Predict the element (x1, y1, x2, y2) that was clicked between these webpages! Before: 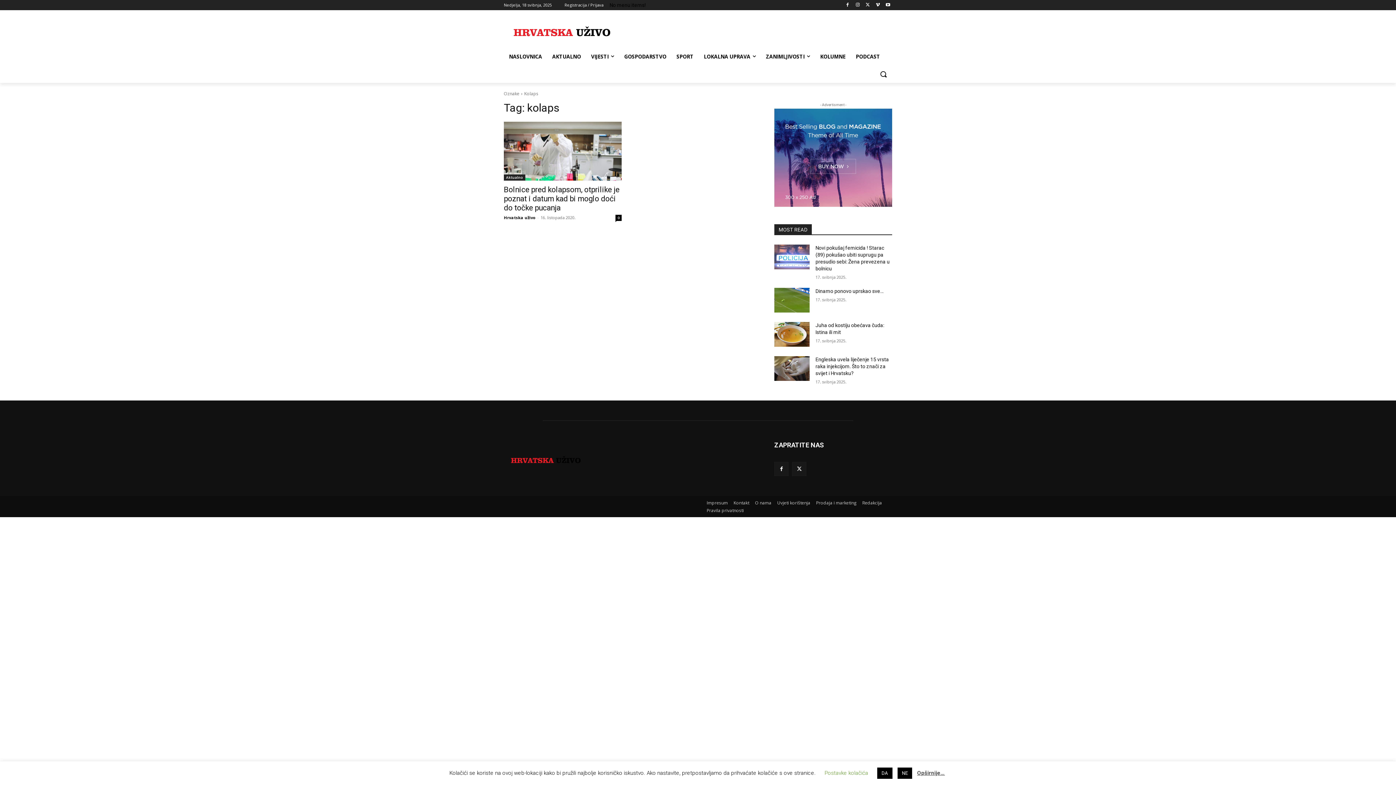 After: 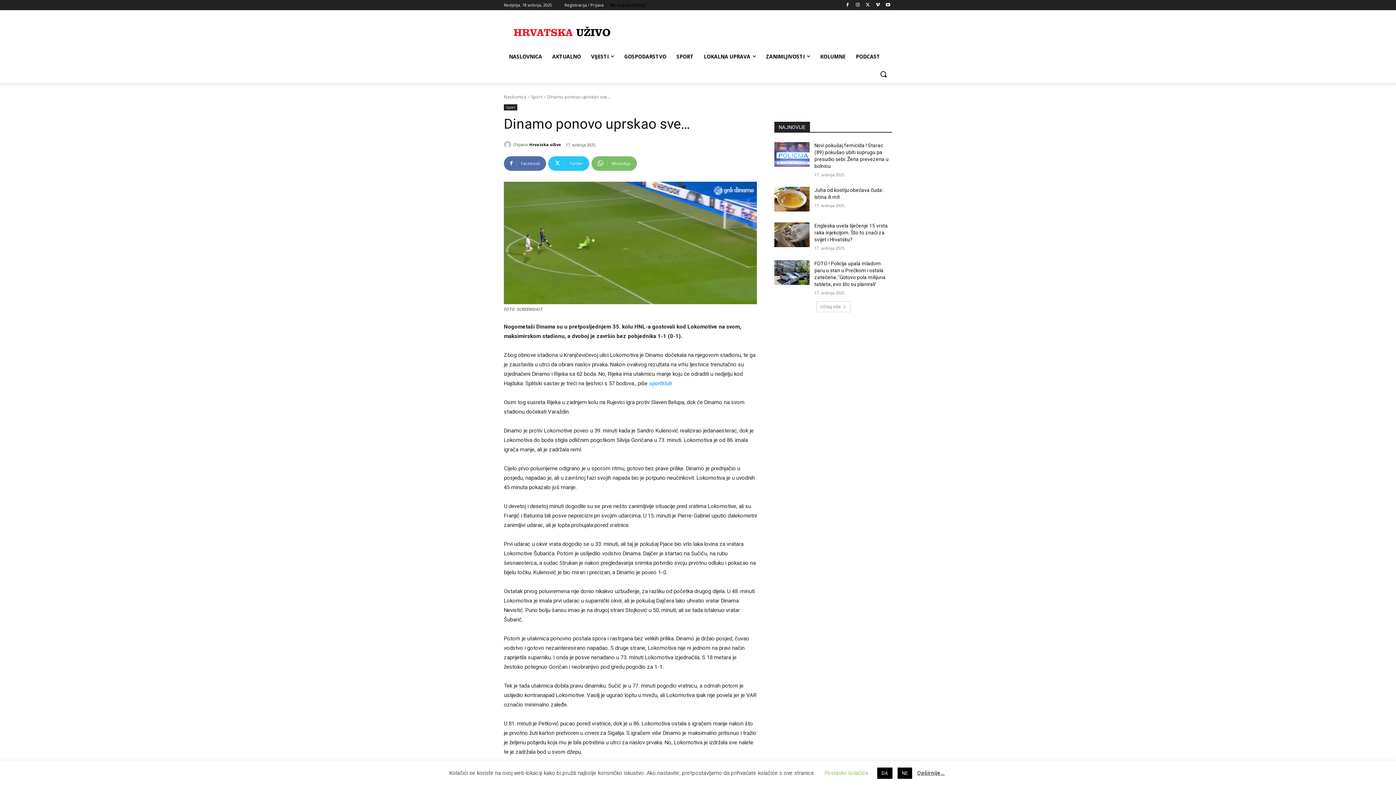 Action: bbox: (815, 288, 883, 294) label: Dinamo ponovo uprskao sve…